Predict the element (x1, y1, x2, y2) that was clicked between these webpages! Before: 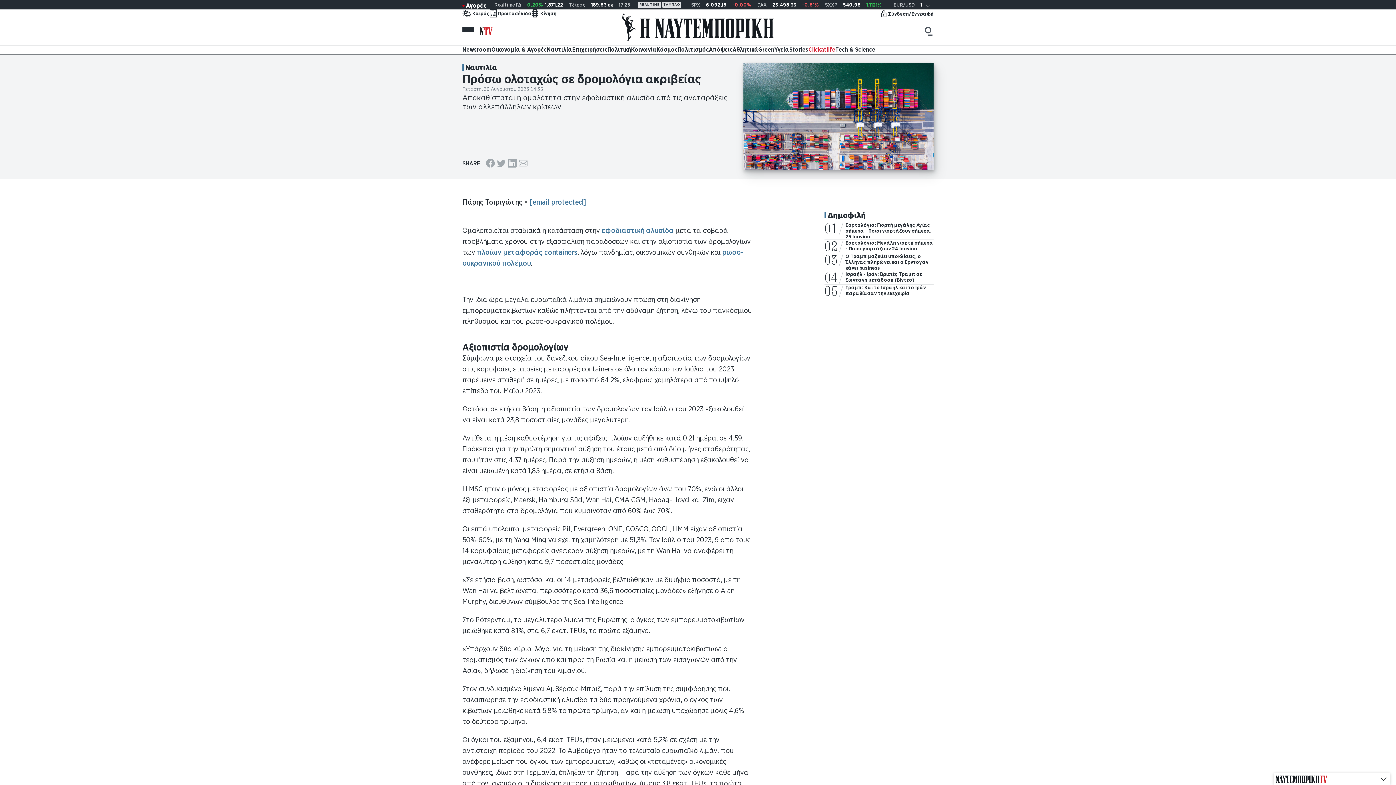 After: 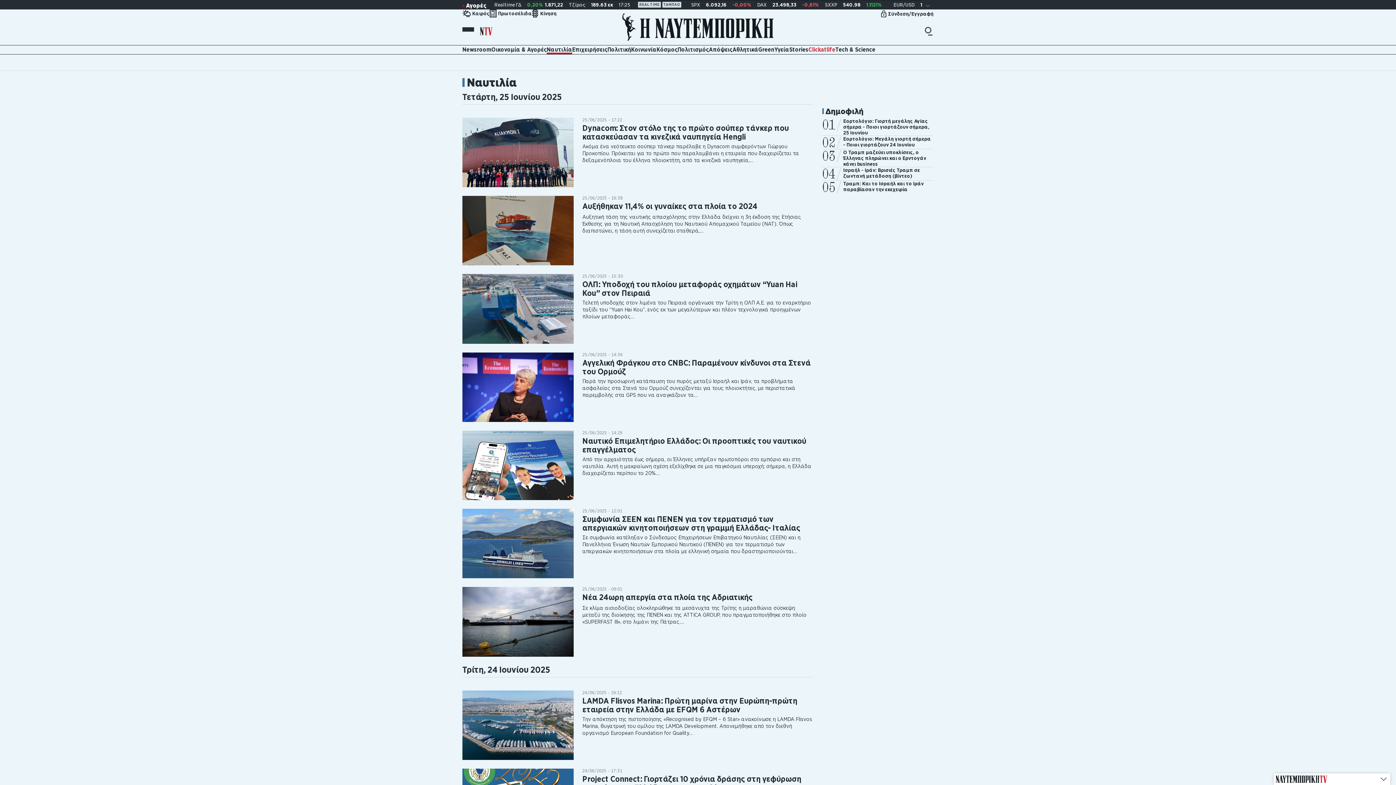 Action: bbox: (546, 45, 572, 54) label: Ναυτιλία